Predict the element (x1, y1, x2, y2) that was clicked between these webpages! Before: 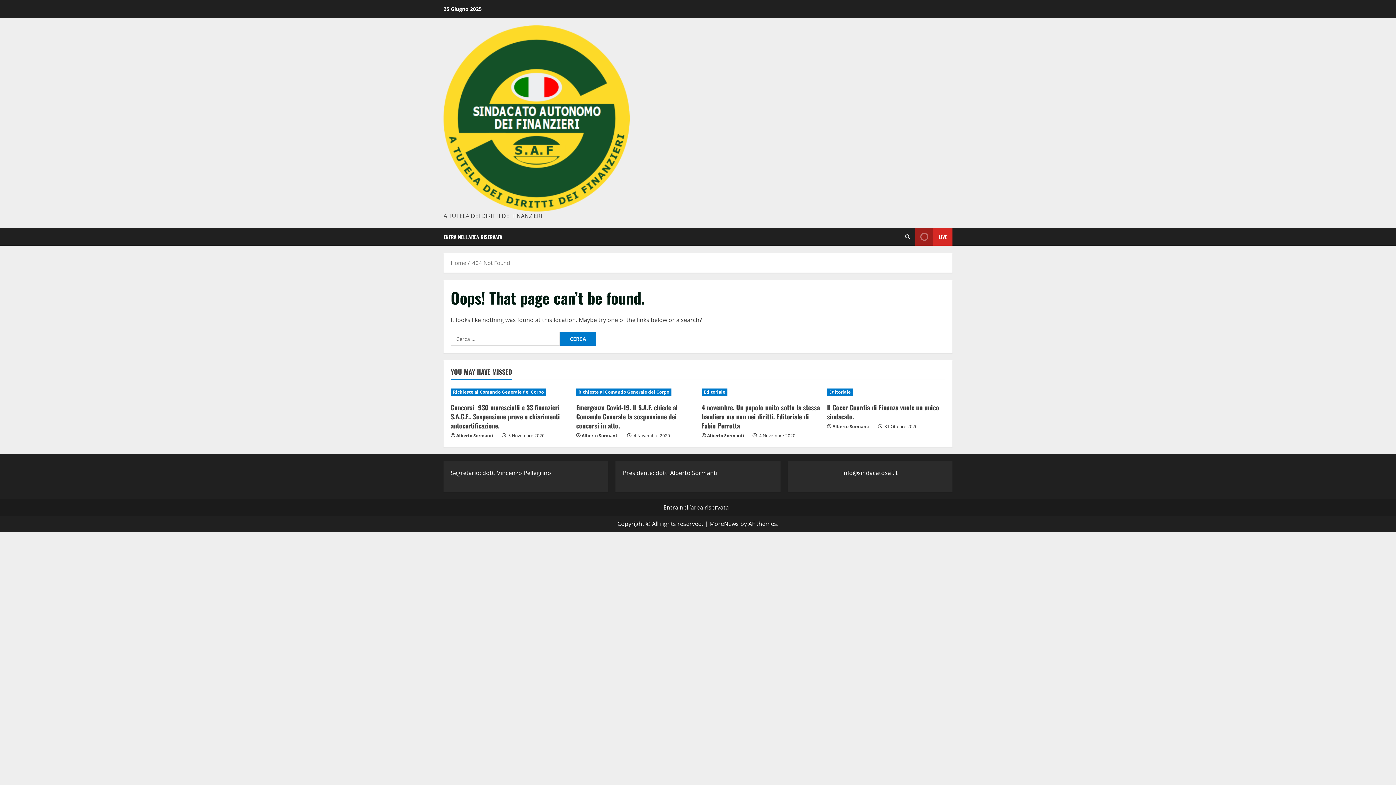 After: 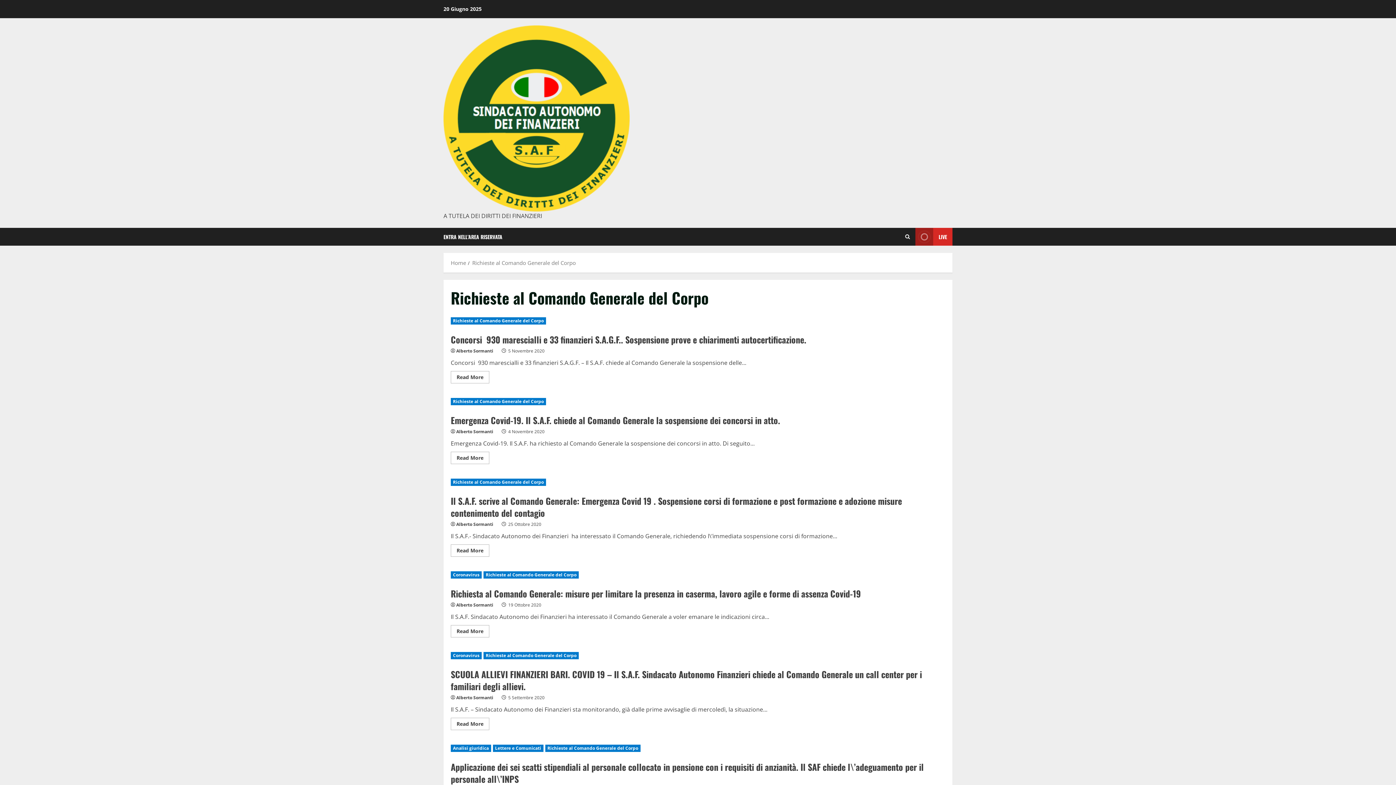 Action: label: Richieste al Comando Generale del Corpo bbox: (576, 388, 671, 396)